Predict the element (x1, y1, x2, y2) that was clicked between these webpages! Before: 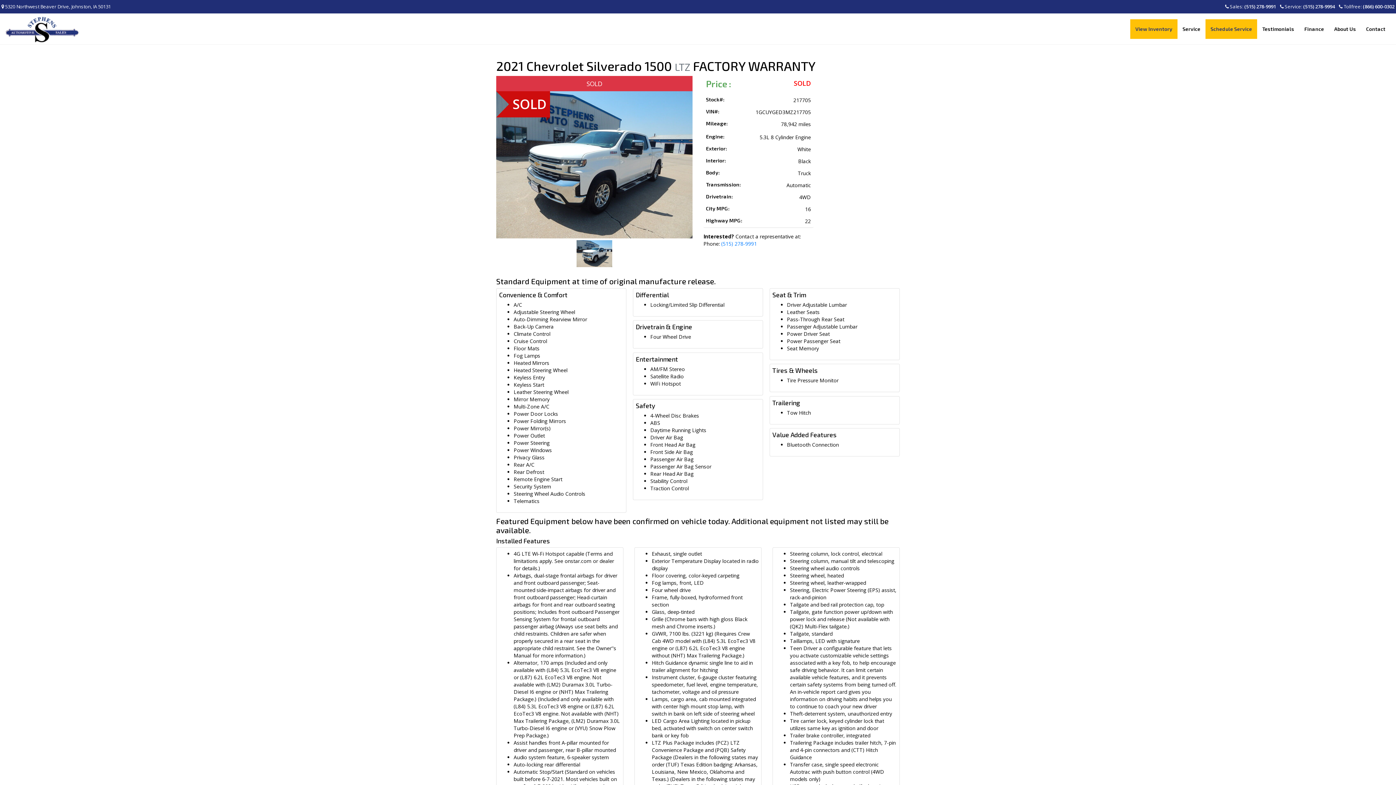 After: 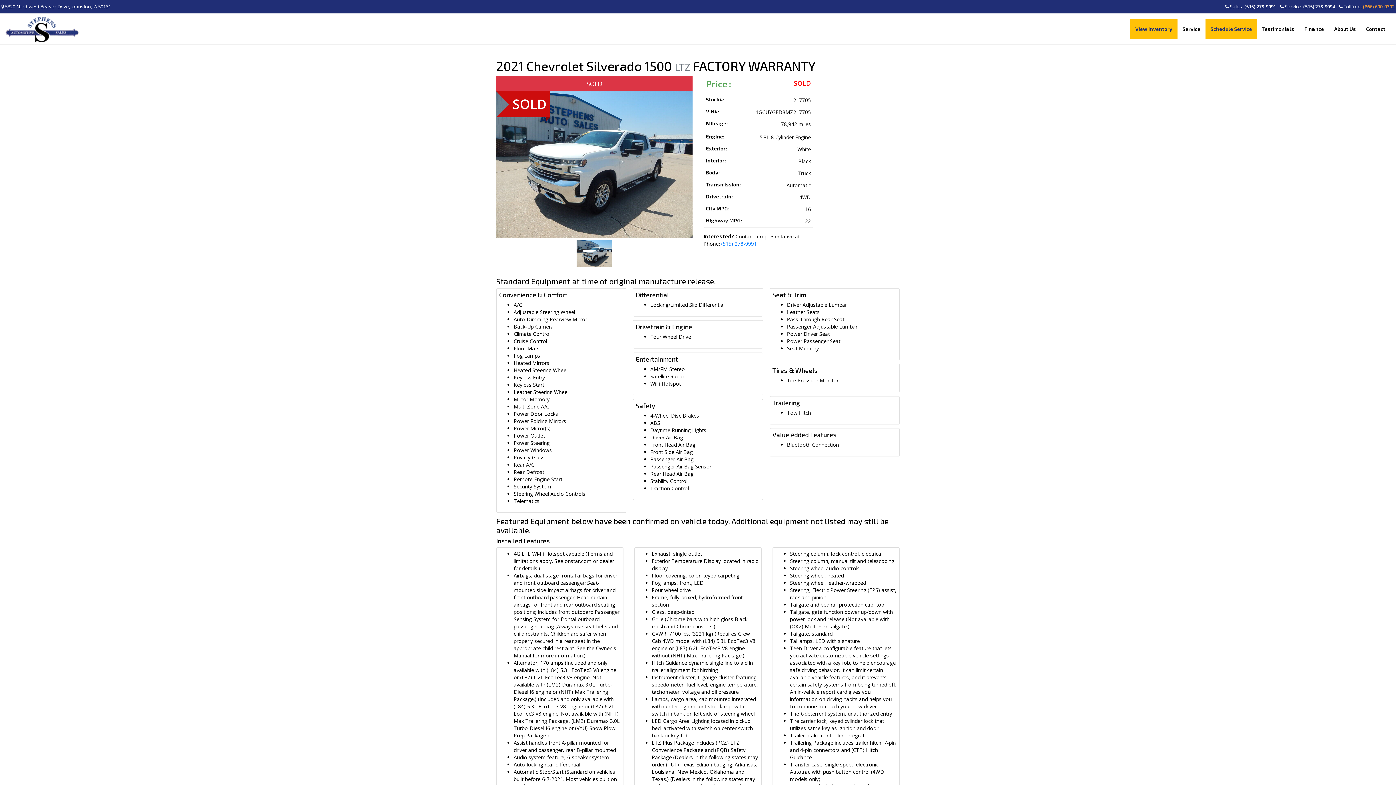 Action: label:  Tollfree: (866) 600-0302 bbox: (1337, 1, 1396, 11)